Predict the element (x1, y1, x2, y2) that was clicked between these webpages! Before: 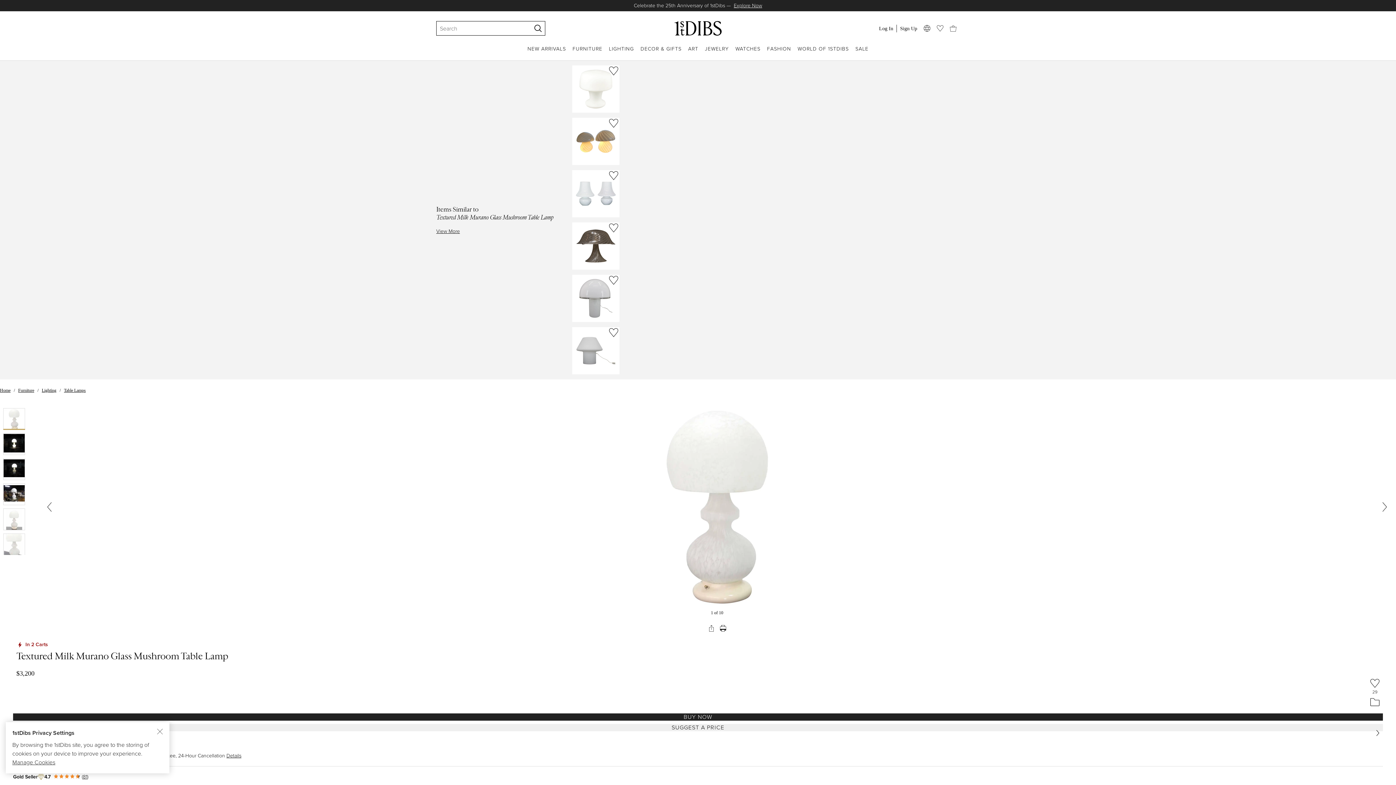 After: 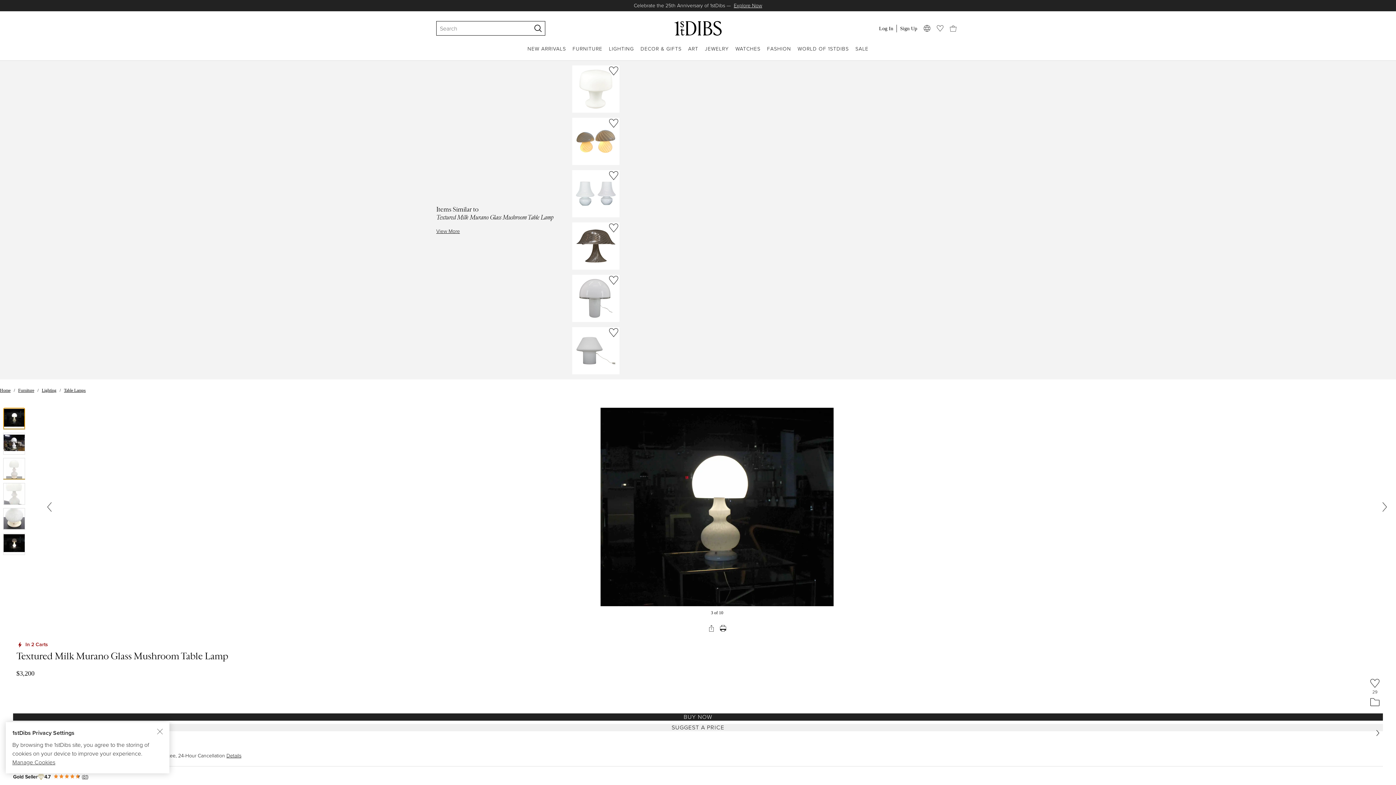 Action: bbox: (3, 458, 25, 480)